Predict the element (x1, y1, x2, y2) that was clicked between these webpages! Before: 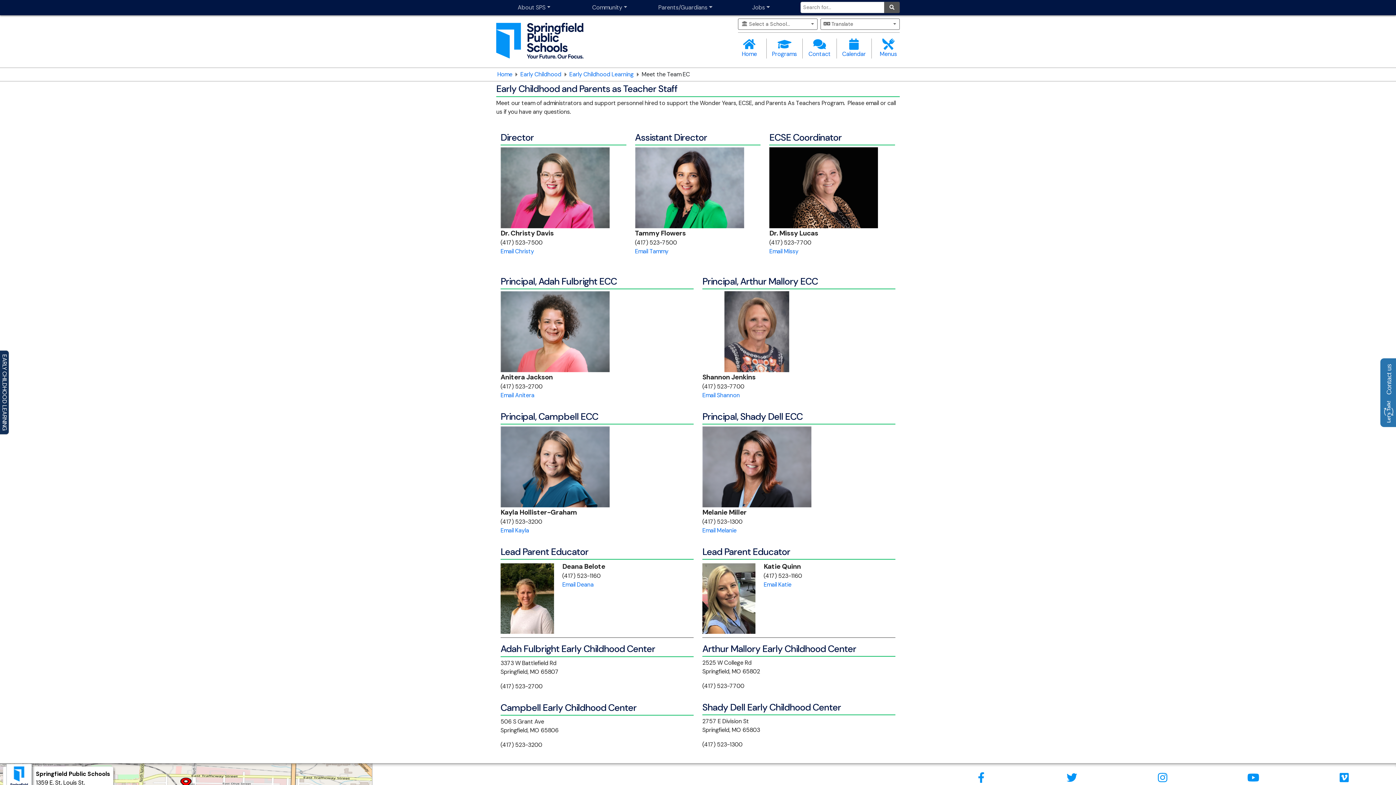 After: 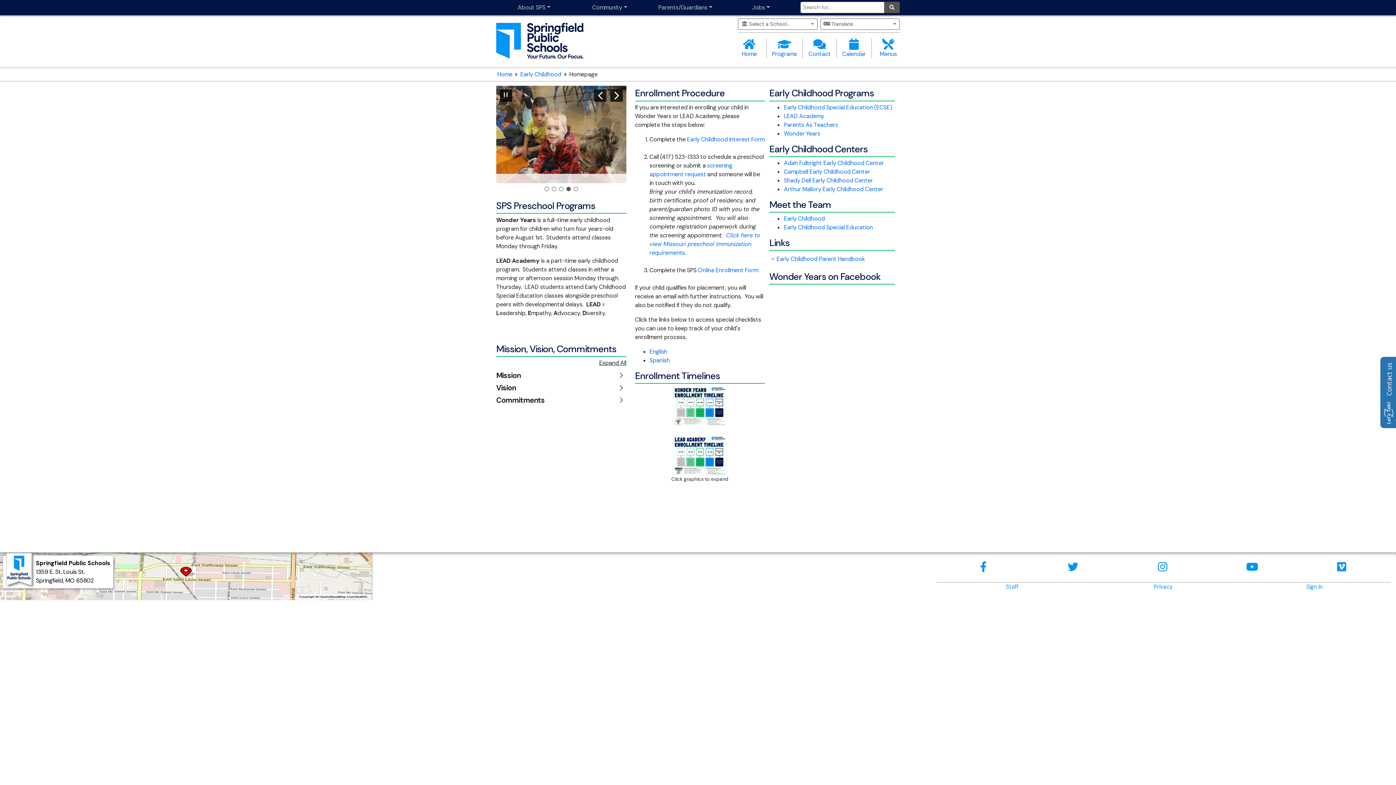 Action: bbox: (569, 70, 640, 78) label: Early Childhood Learning